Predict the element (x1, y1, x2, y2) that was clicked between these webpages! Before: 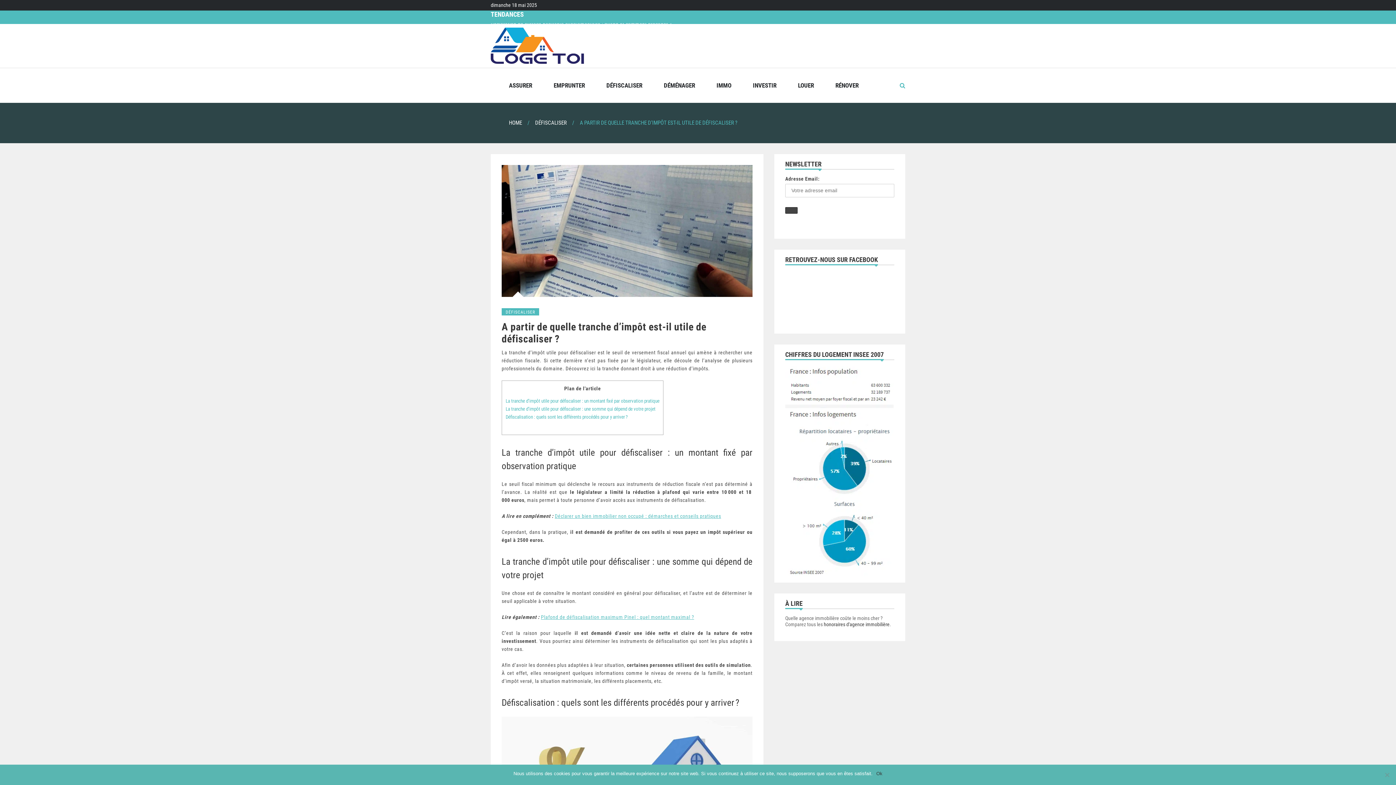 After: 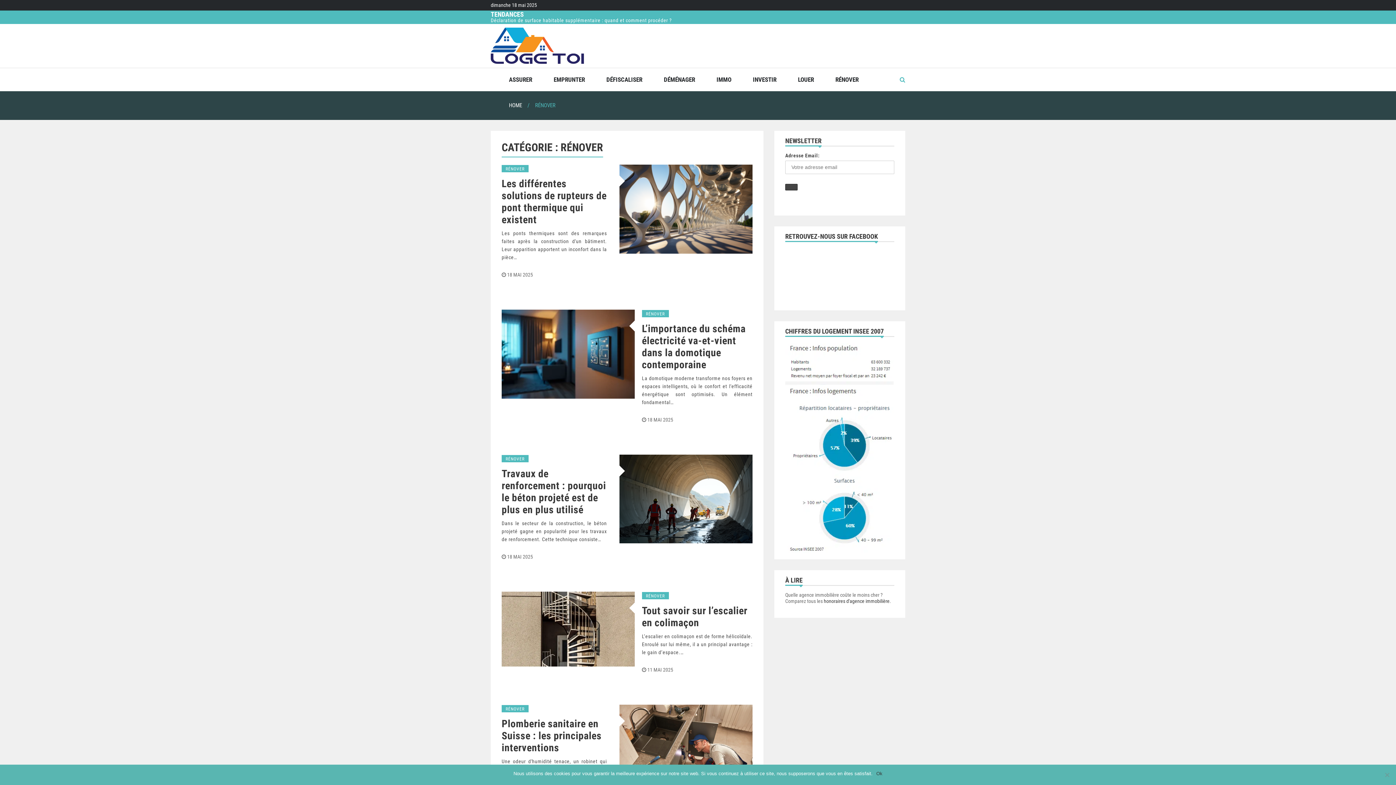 Action: bbox: (835, 74, 858, 97) label: RÉNOVER